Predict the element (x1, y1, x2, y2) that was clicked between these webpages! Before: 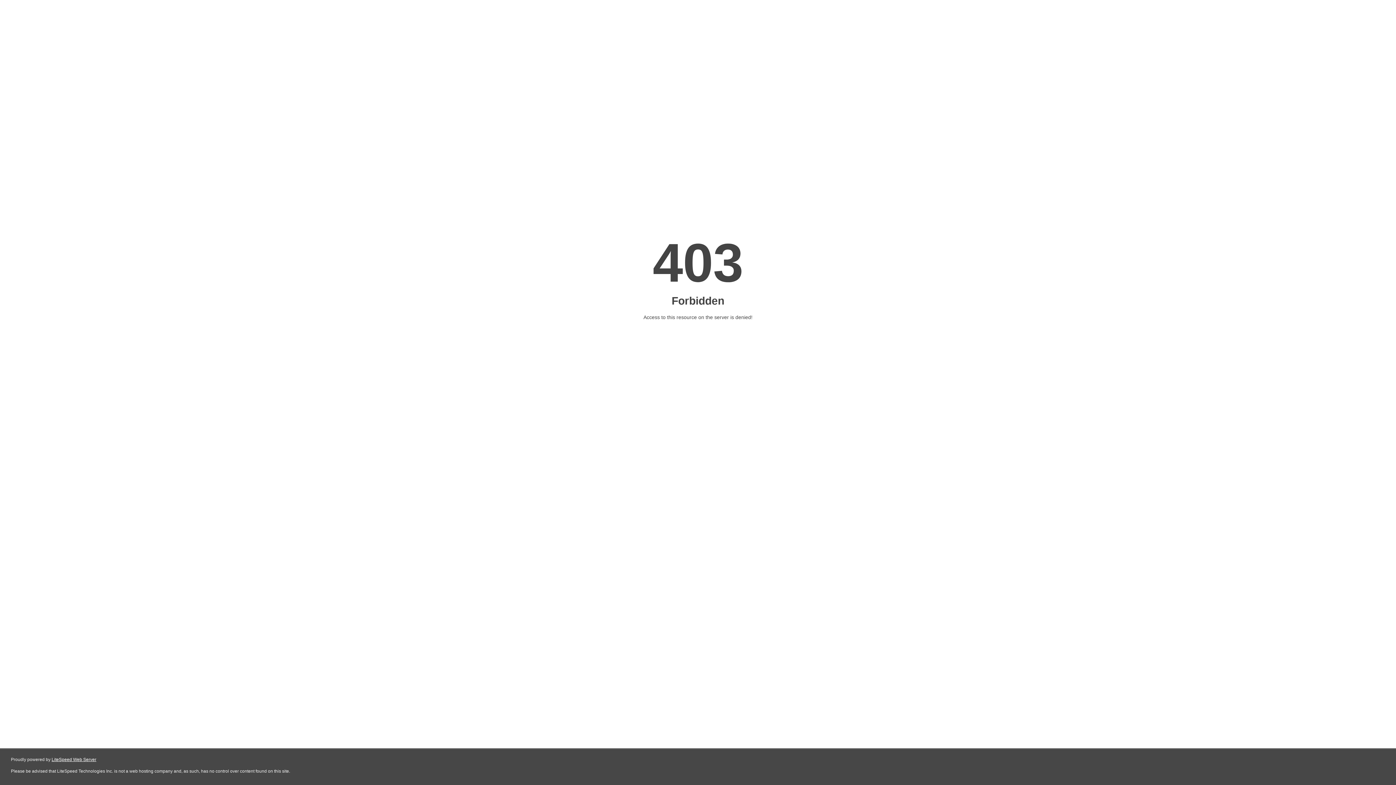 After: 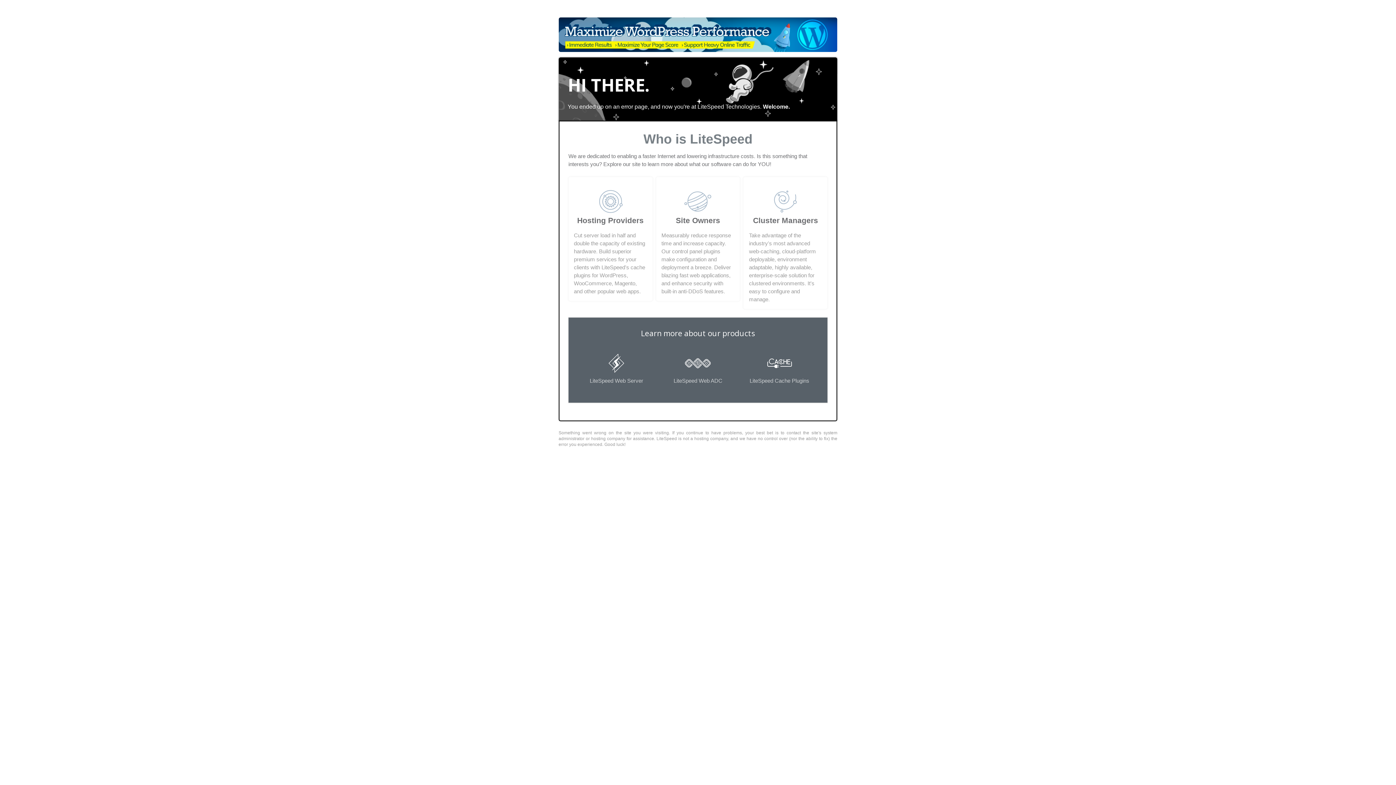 Action: label: LiteSpeed Web Server bbox: (51, 757, 96, 762)